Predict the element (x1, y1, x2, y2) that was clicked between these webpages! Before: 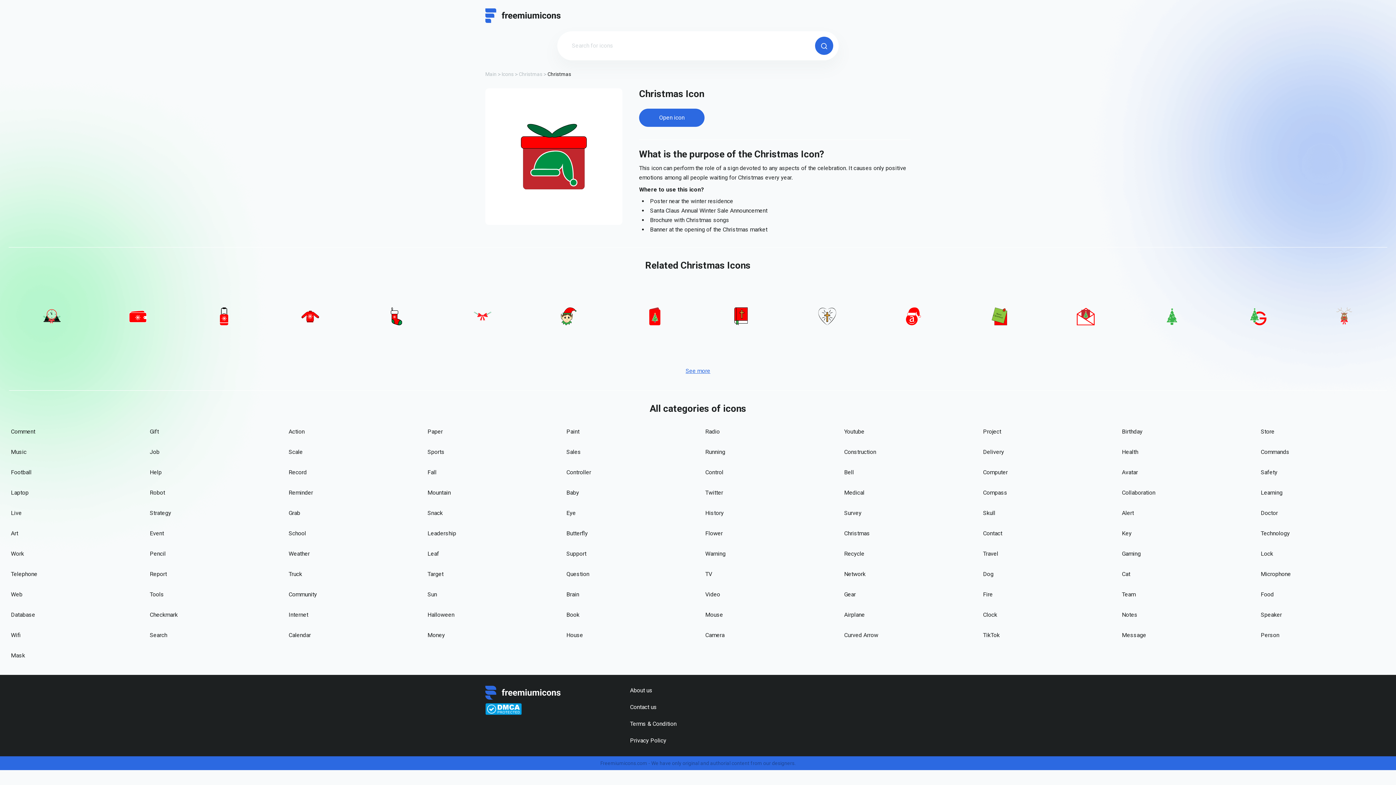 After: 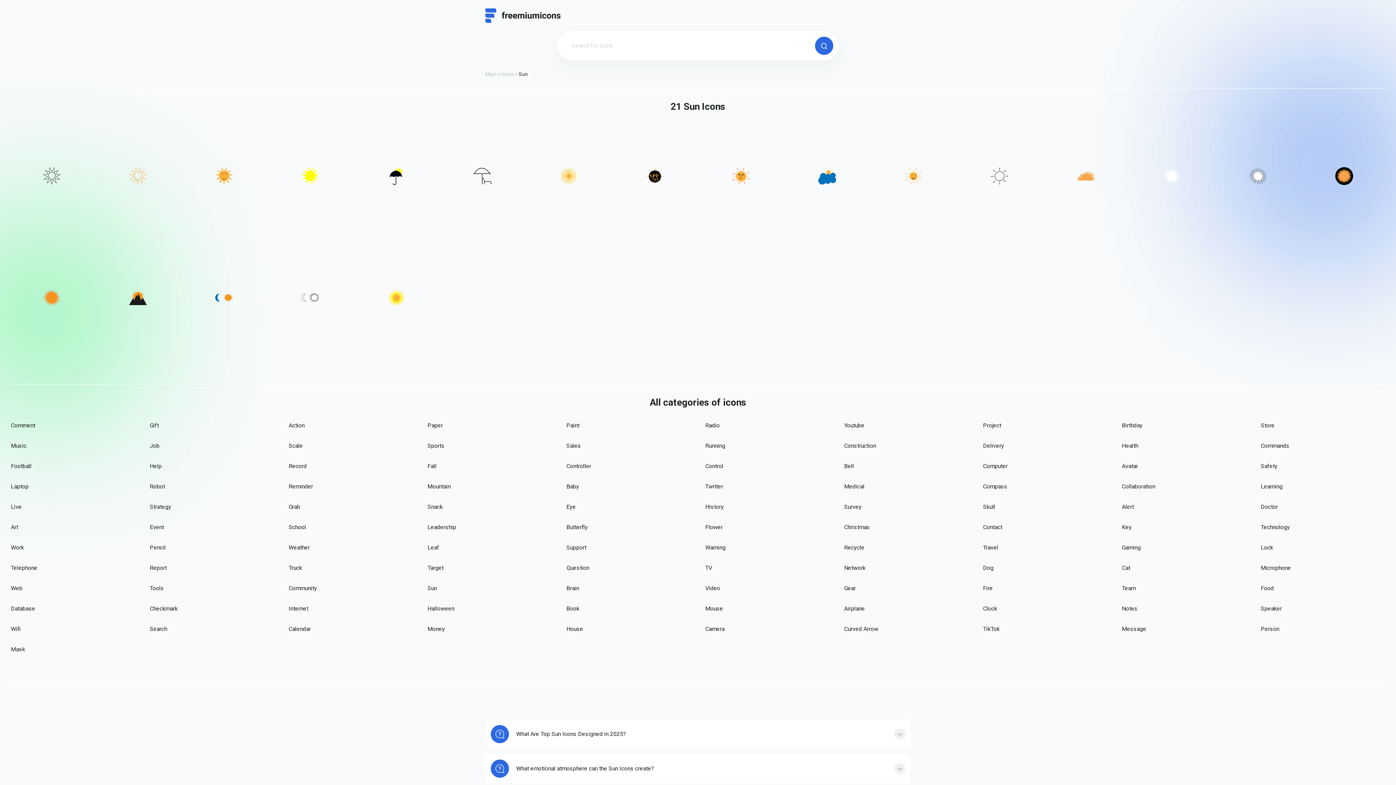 Action: label: Sun bbox: (427, 590, 437, 599)